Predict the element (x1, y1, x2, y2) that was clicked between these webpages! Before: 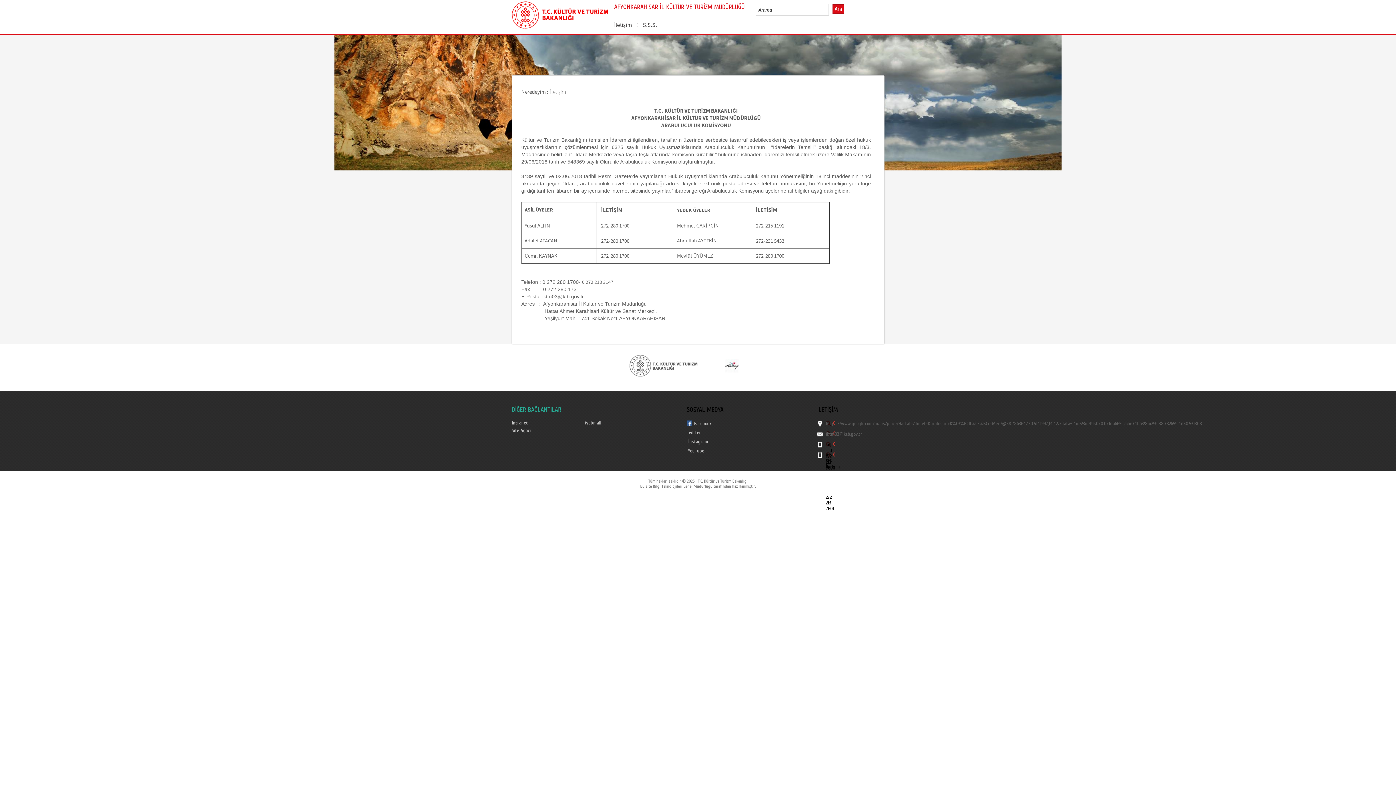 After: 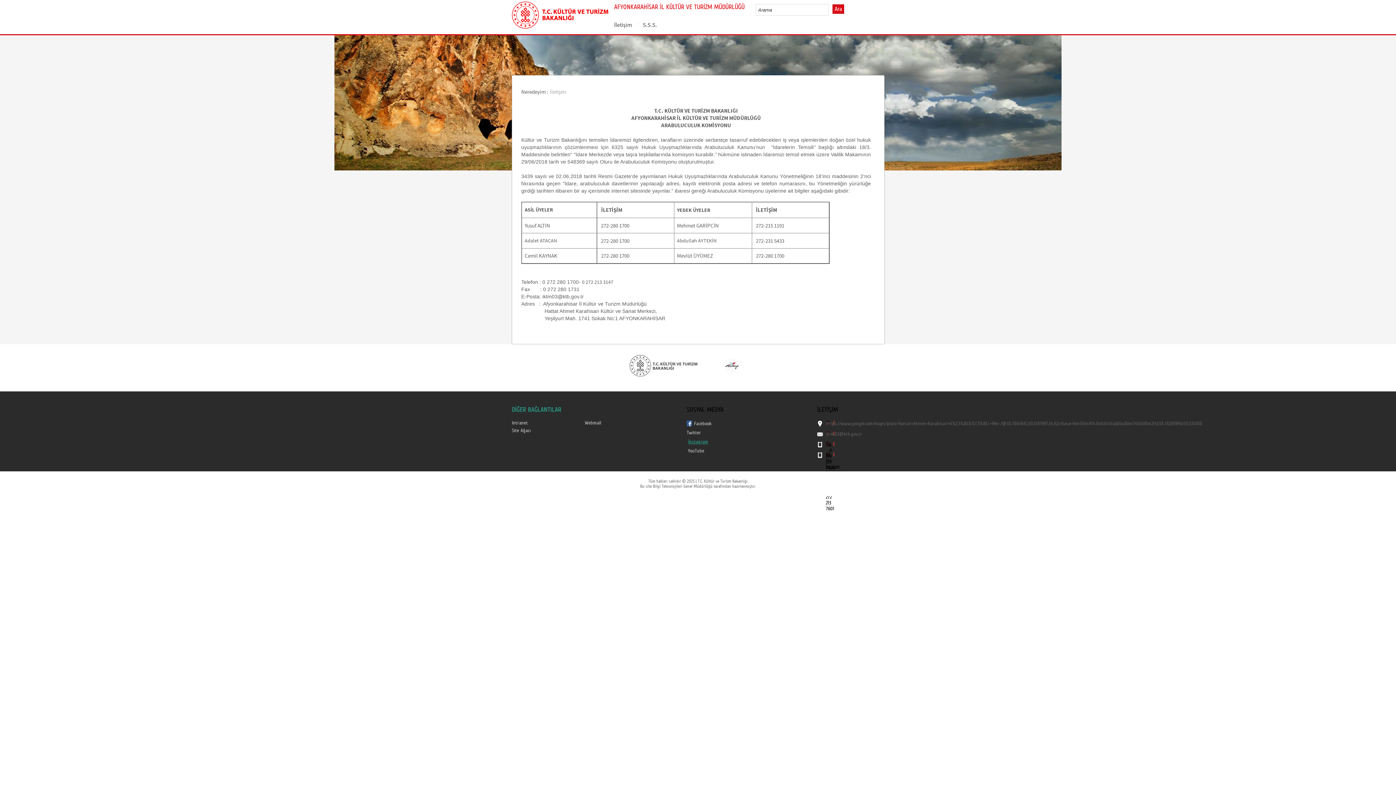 Action: bbox: (688, 439, 708, 445) label: İnstagram